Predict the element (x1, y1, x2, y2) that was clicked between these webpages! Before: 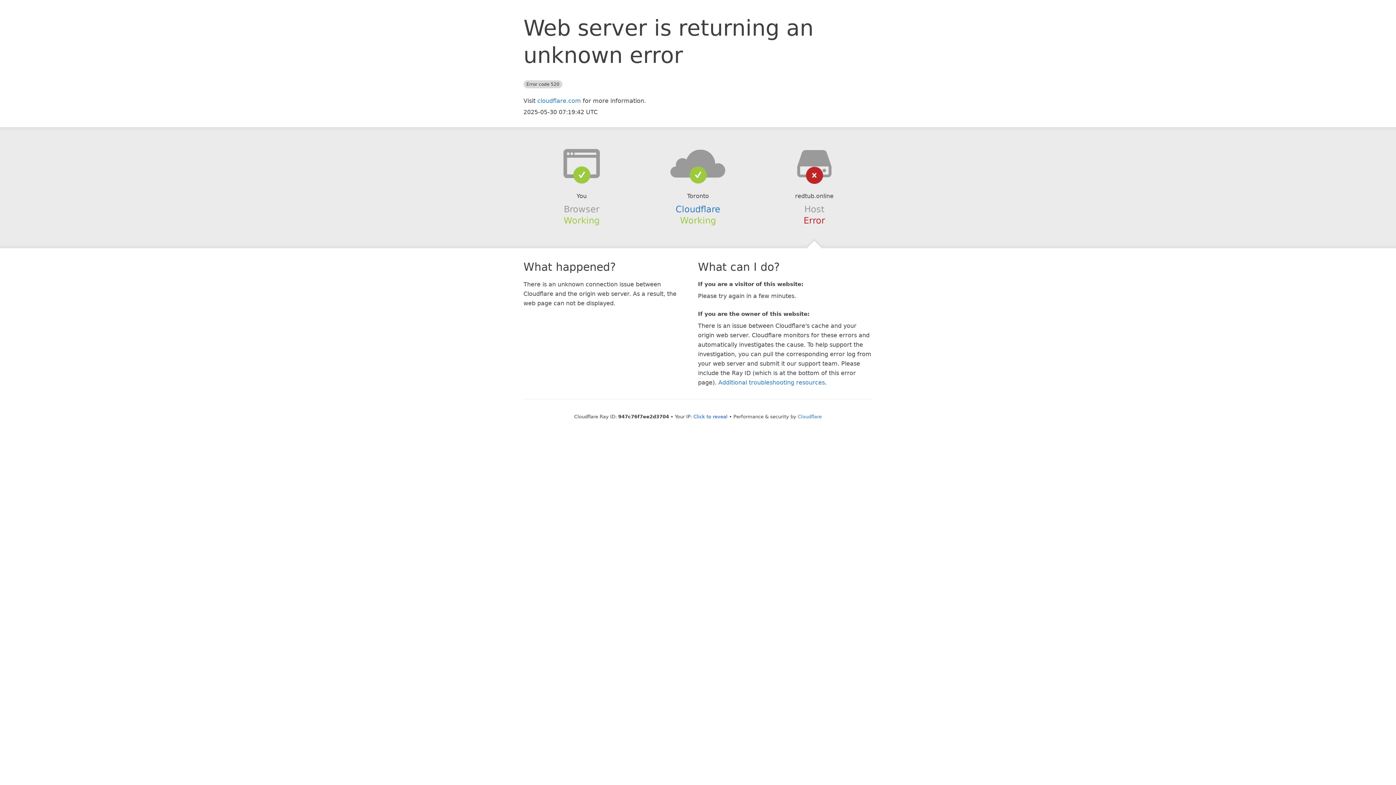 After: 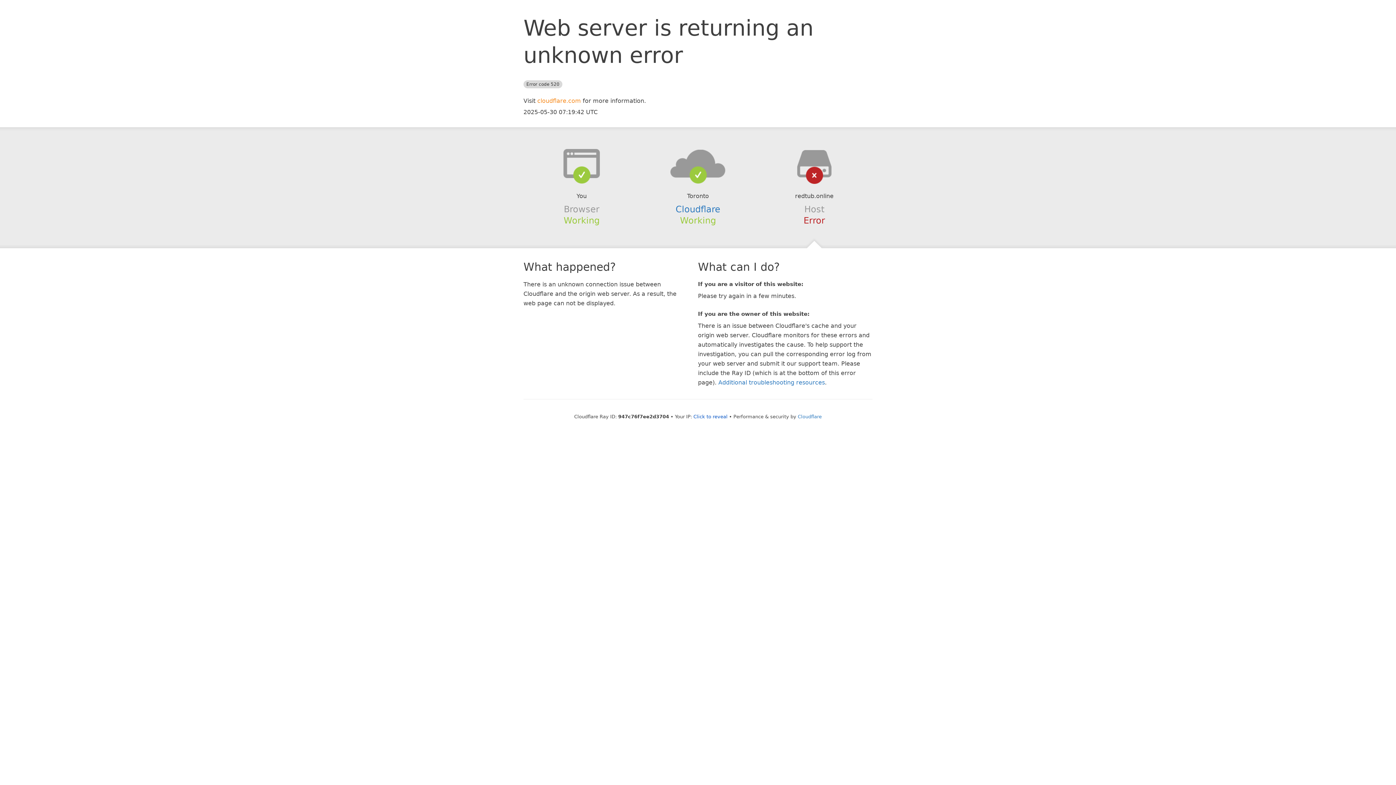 Action: bbox: (537, 97, 581, 104) label: cloudflare.com